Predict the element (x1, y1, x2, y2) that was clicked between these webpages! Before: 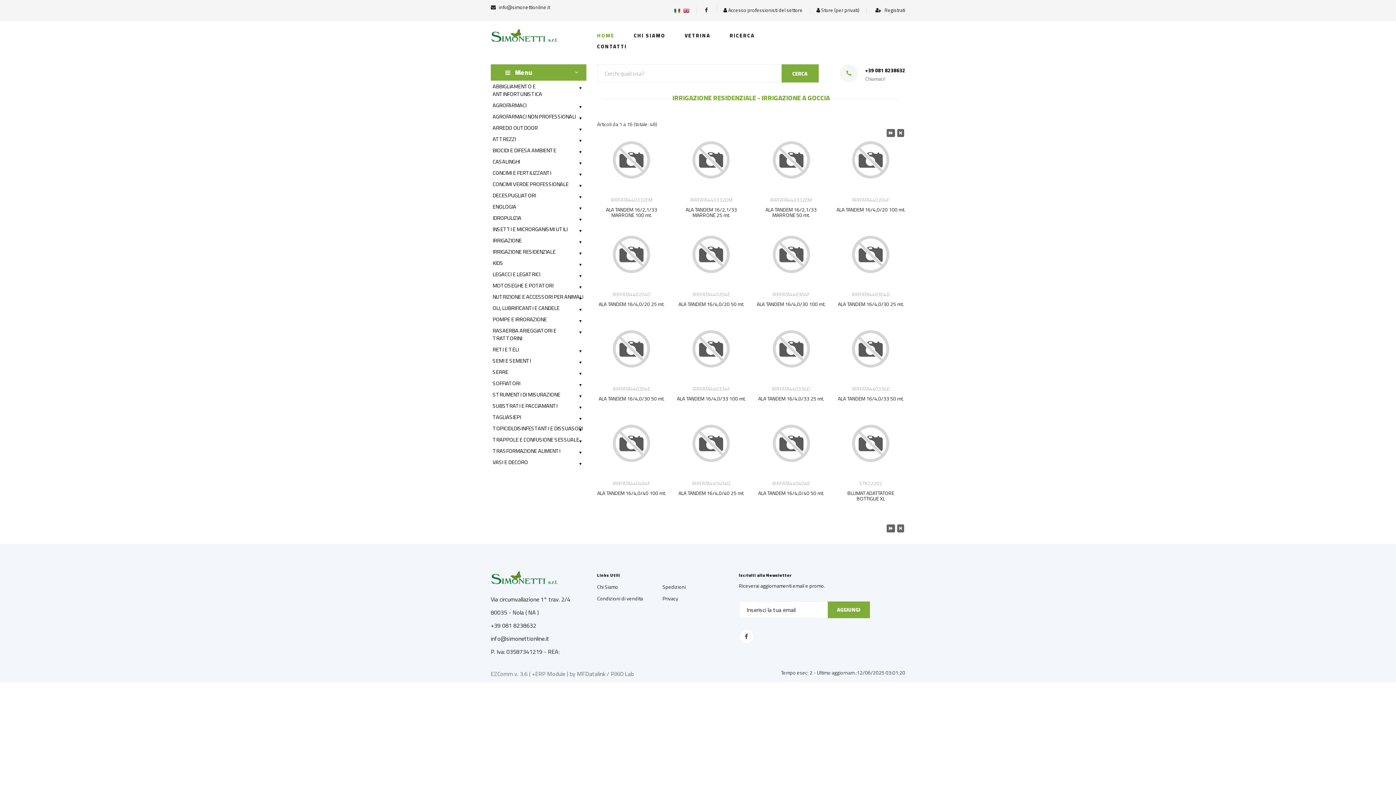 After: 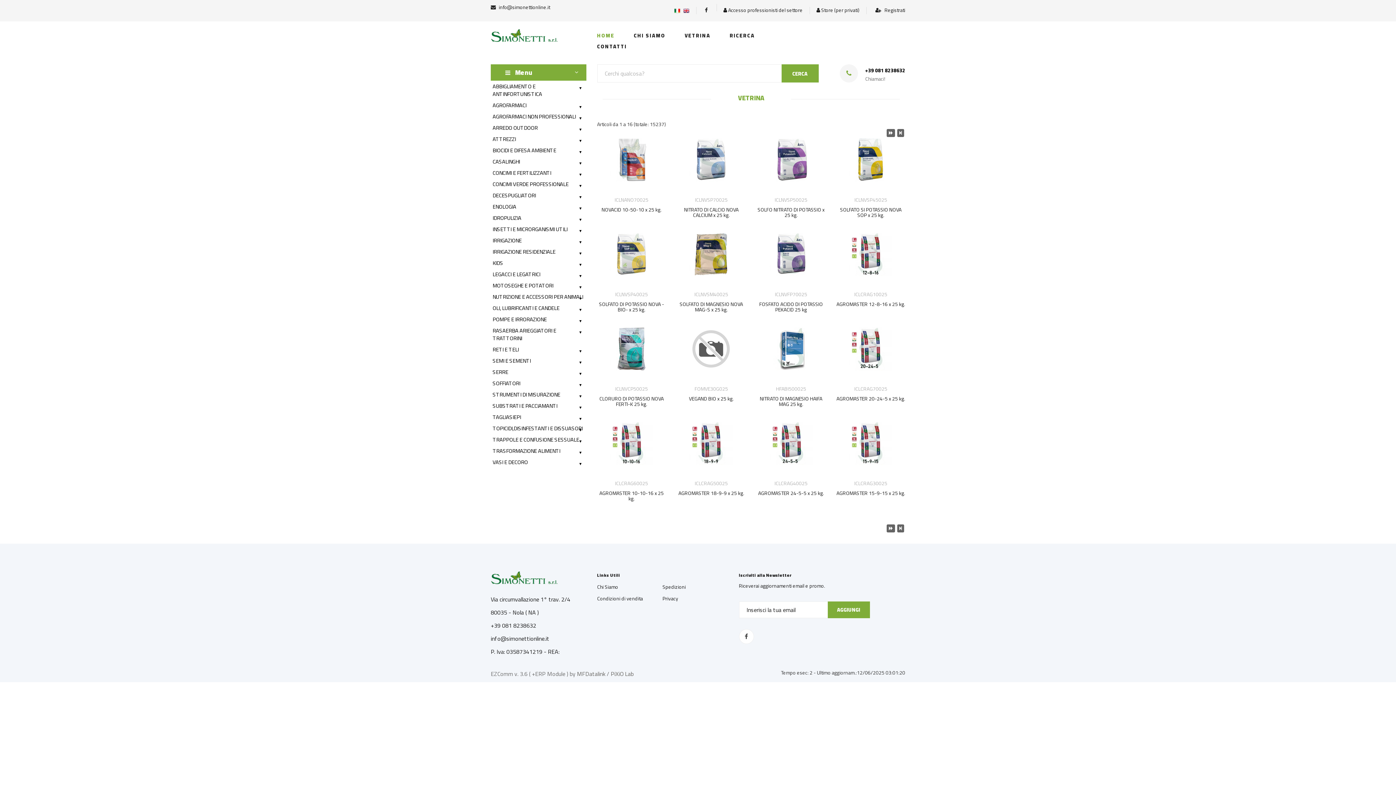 Action: label: AGGIUNGI bbox: (827, 601, 870, 618)